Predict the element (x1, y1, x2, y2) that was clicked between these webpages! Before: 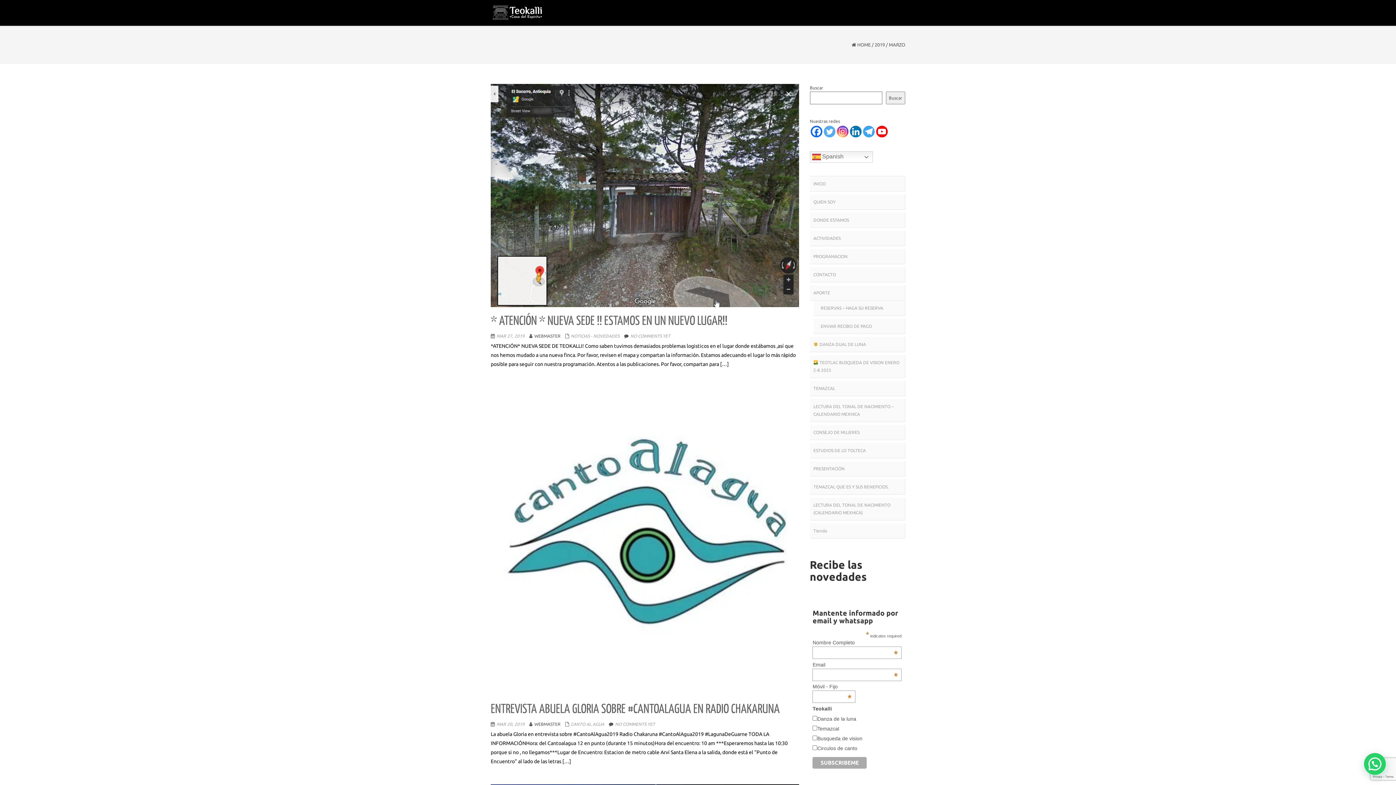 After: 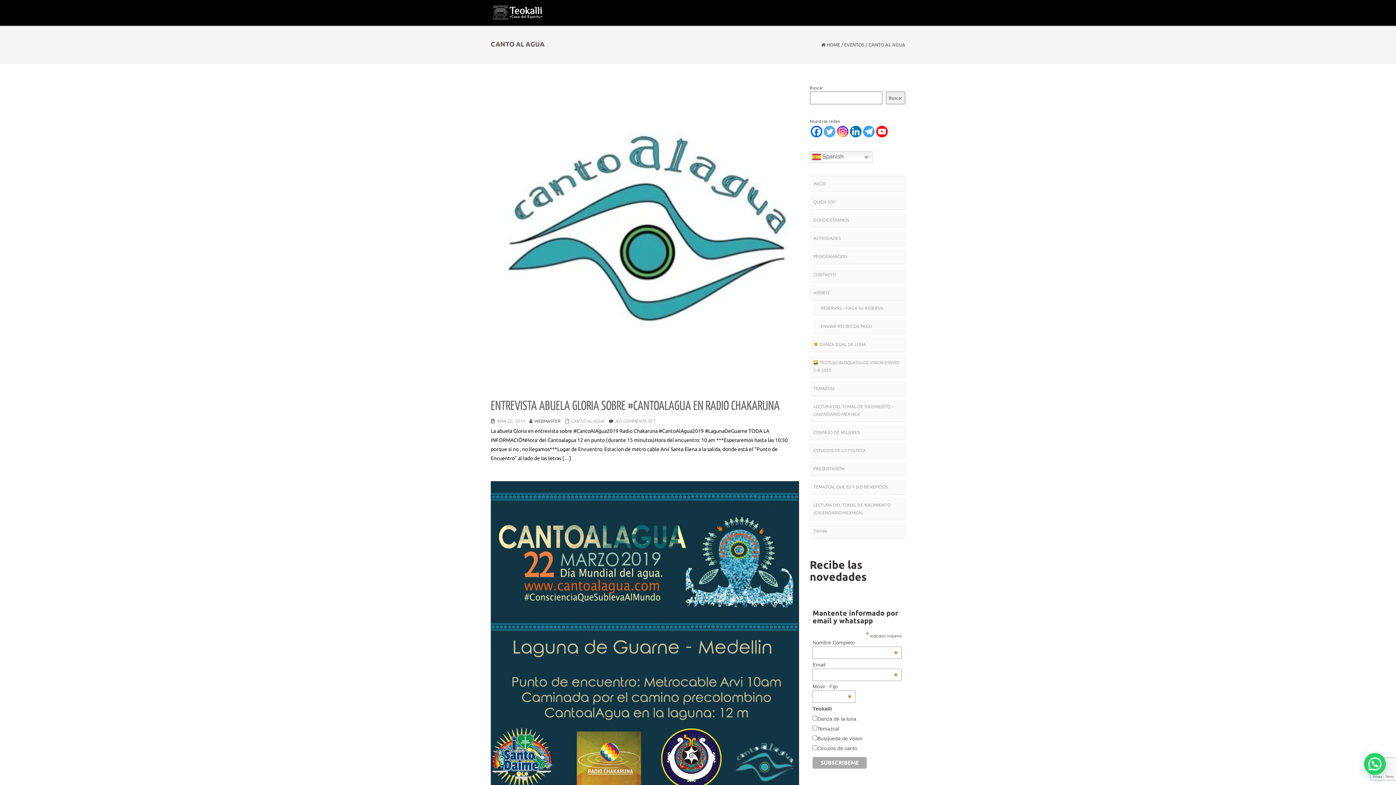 Action: label: CANTO AL AGUA bbox: (570, 722, 604, 726)